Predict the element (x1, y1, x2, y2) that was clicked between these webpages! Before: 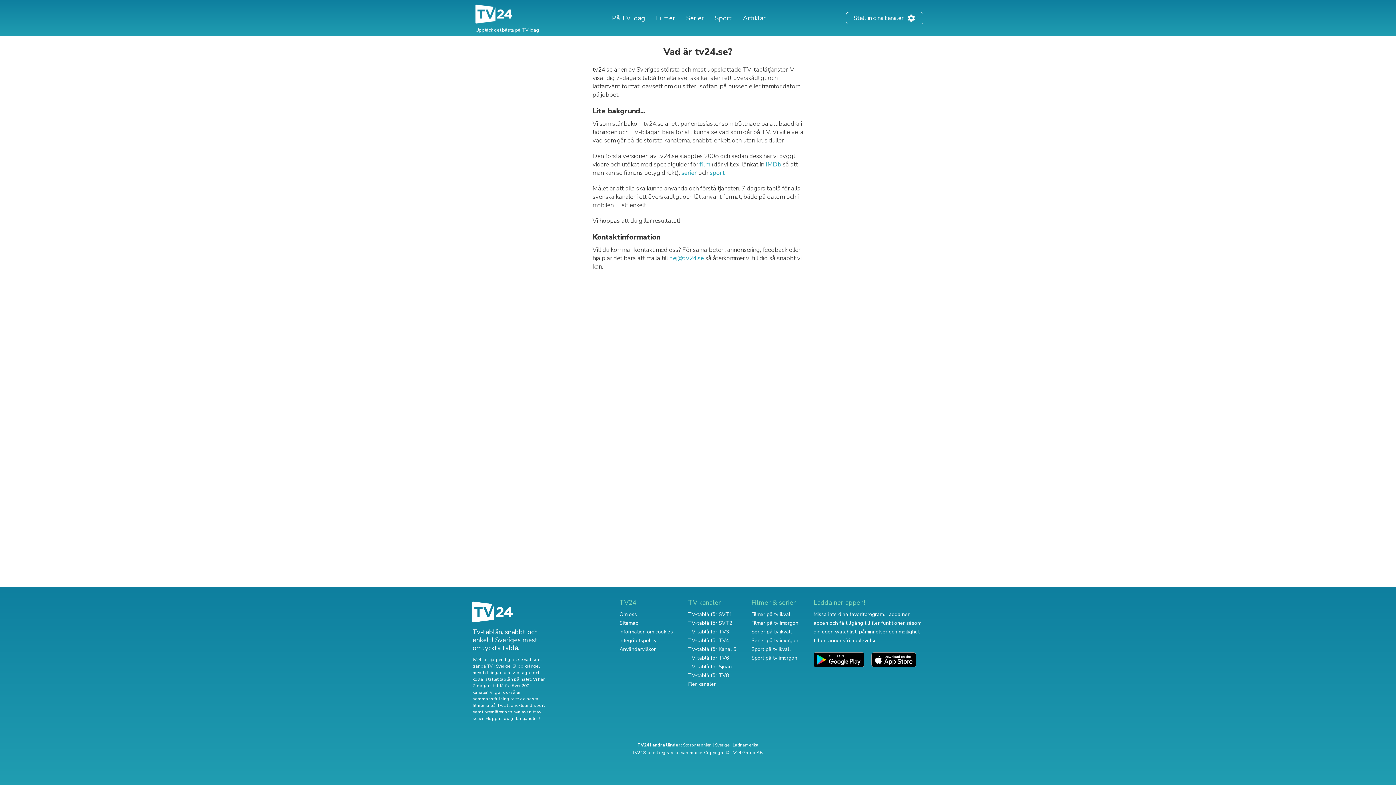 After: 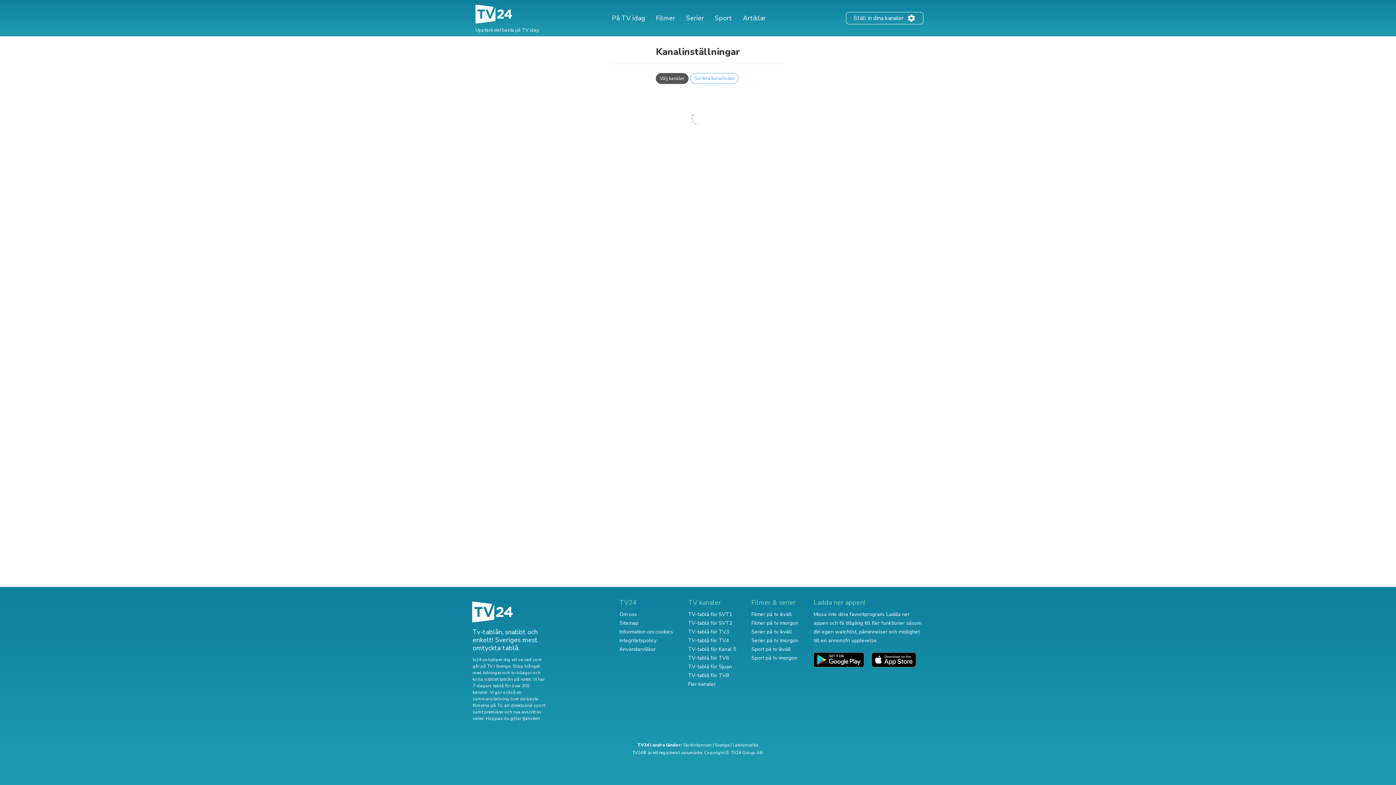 Action: label: Ställ in dina kanaler bbox: (846, 12, 923, 24)